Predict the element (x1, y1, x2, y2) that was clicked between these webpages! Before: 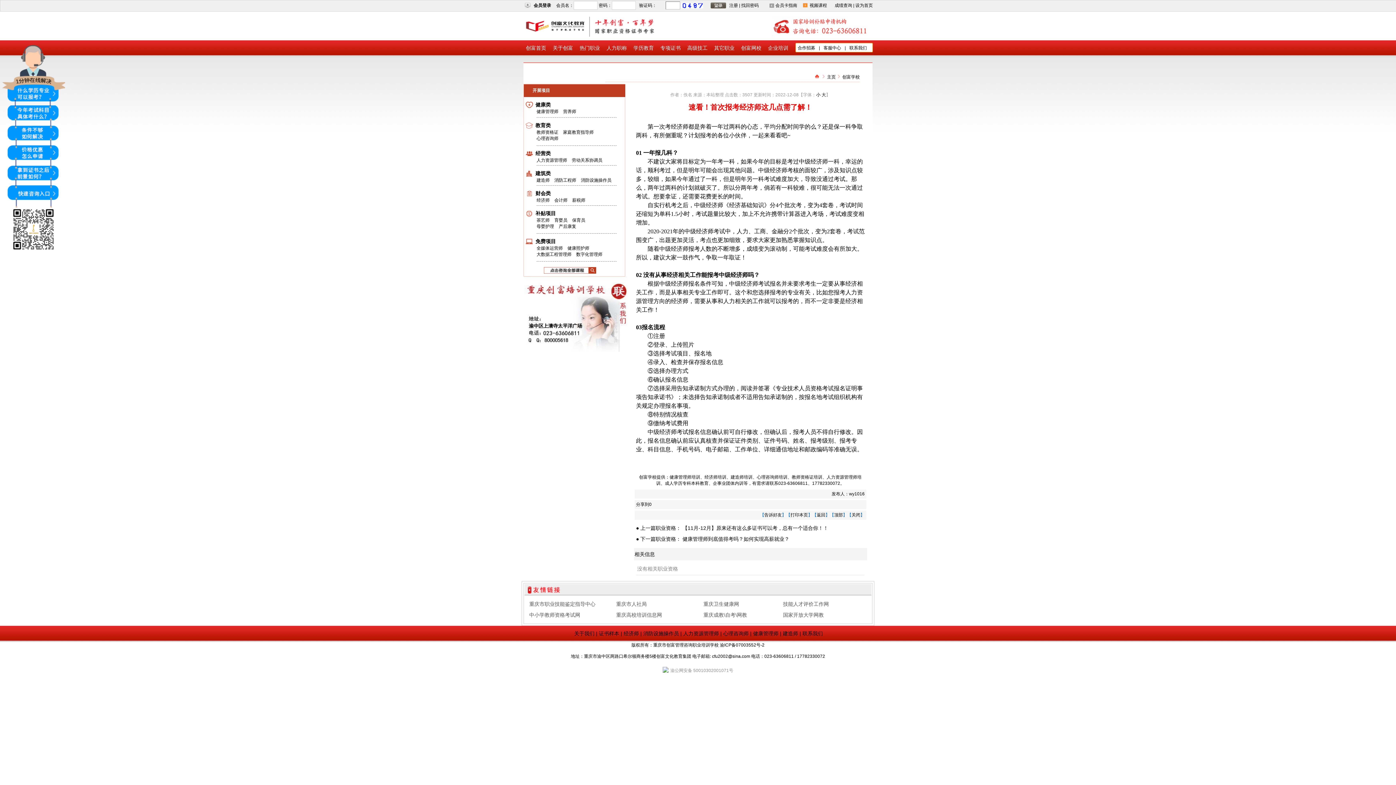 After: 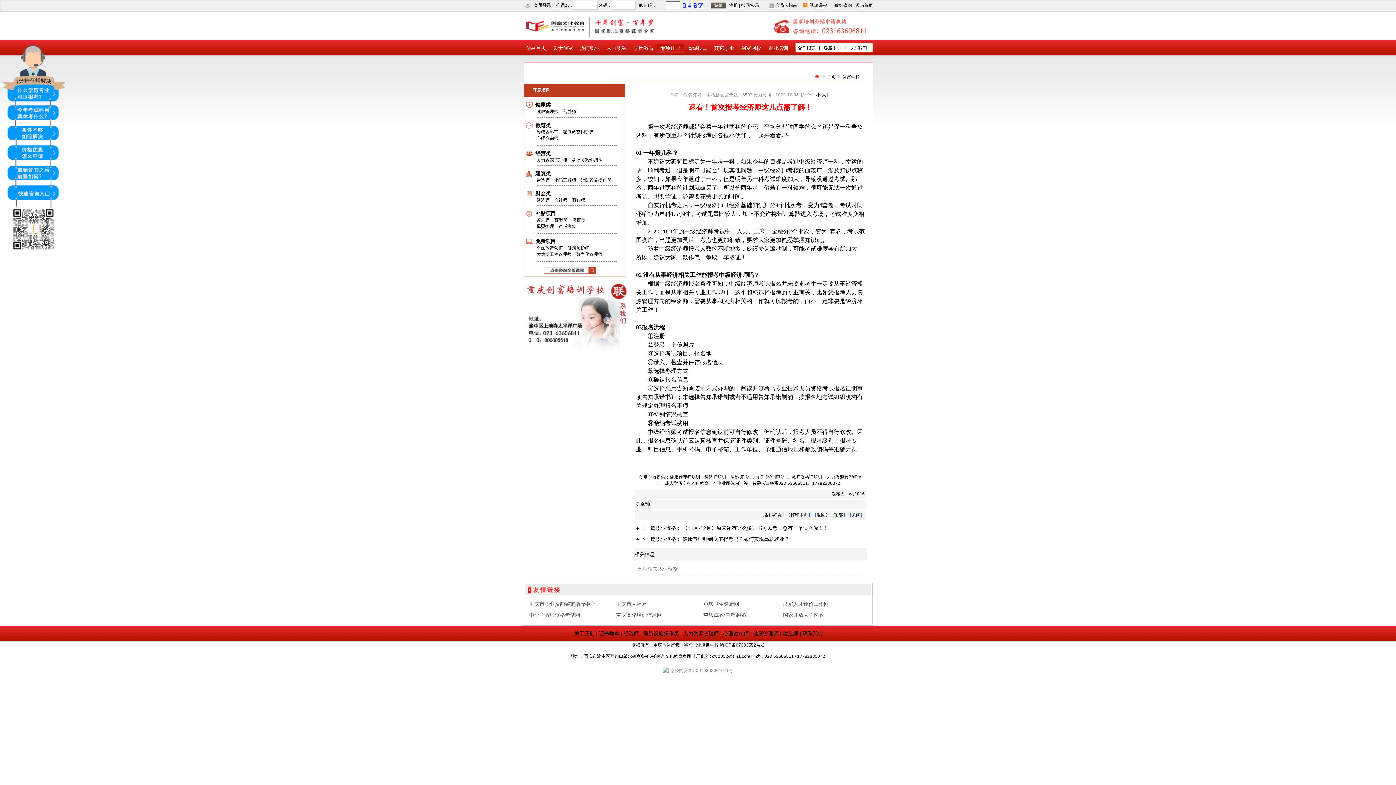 Action: bbox: (657, 43, 684, 53) label: 专项证书